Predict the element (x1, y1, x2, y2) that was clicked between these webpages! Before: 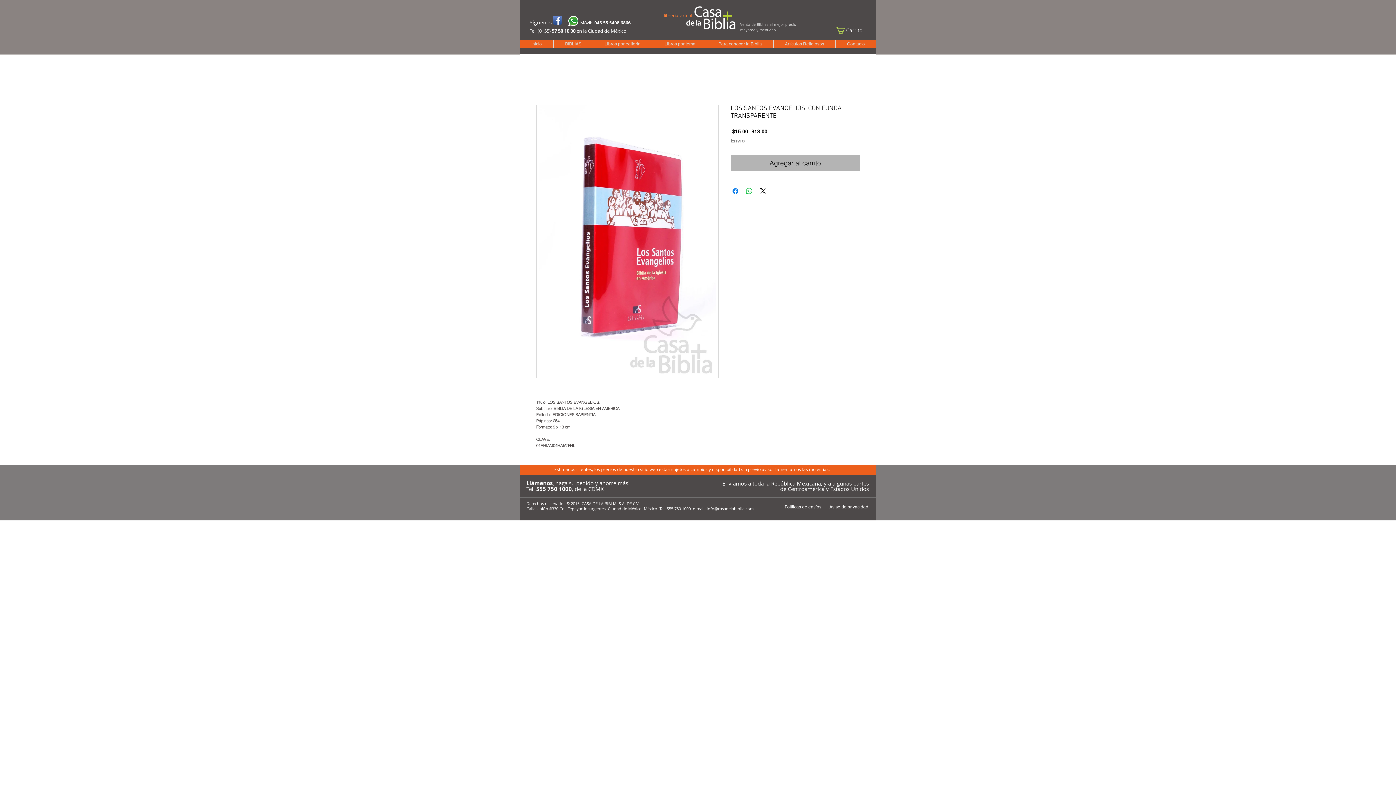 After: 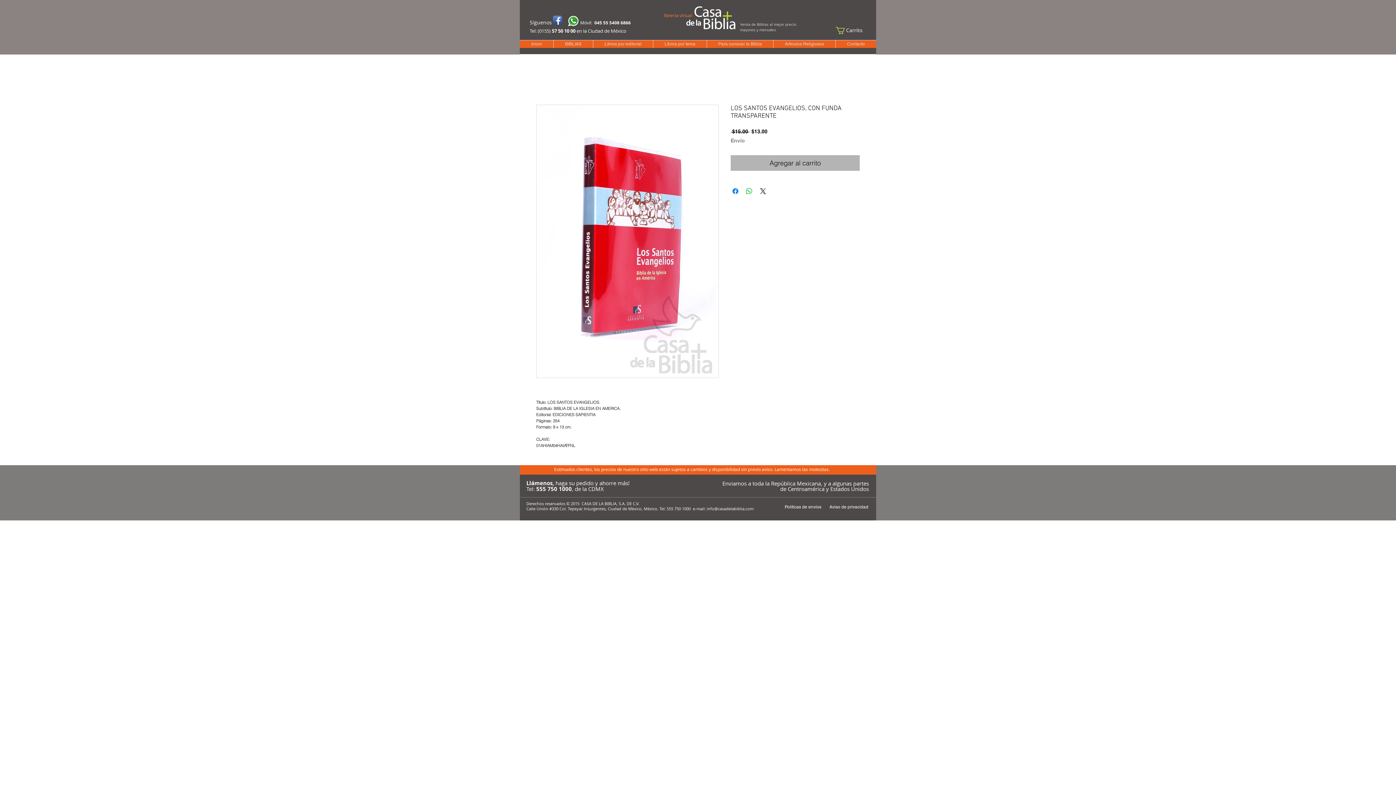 Action: label: Icono de la aplicación de Facebook bbox: (553, 15, 562, 24)